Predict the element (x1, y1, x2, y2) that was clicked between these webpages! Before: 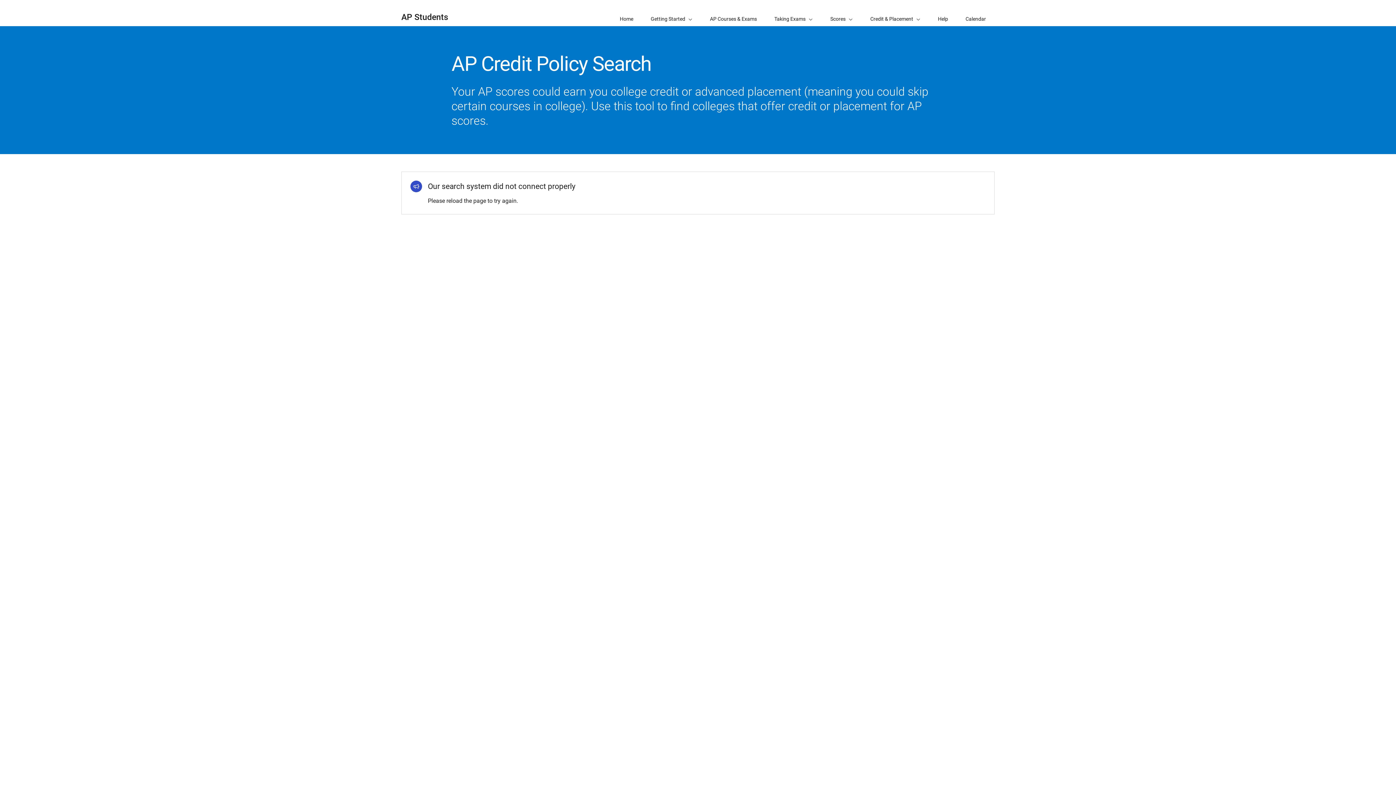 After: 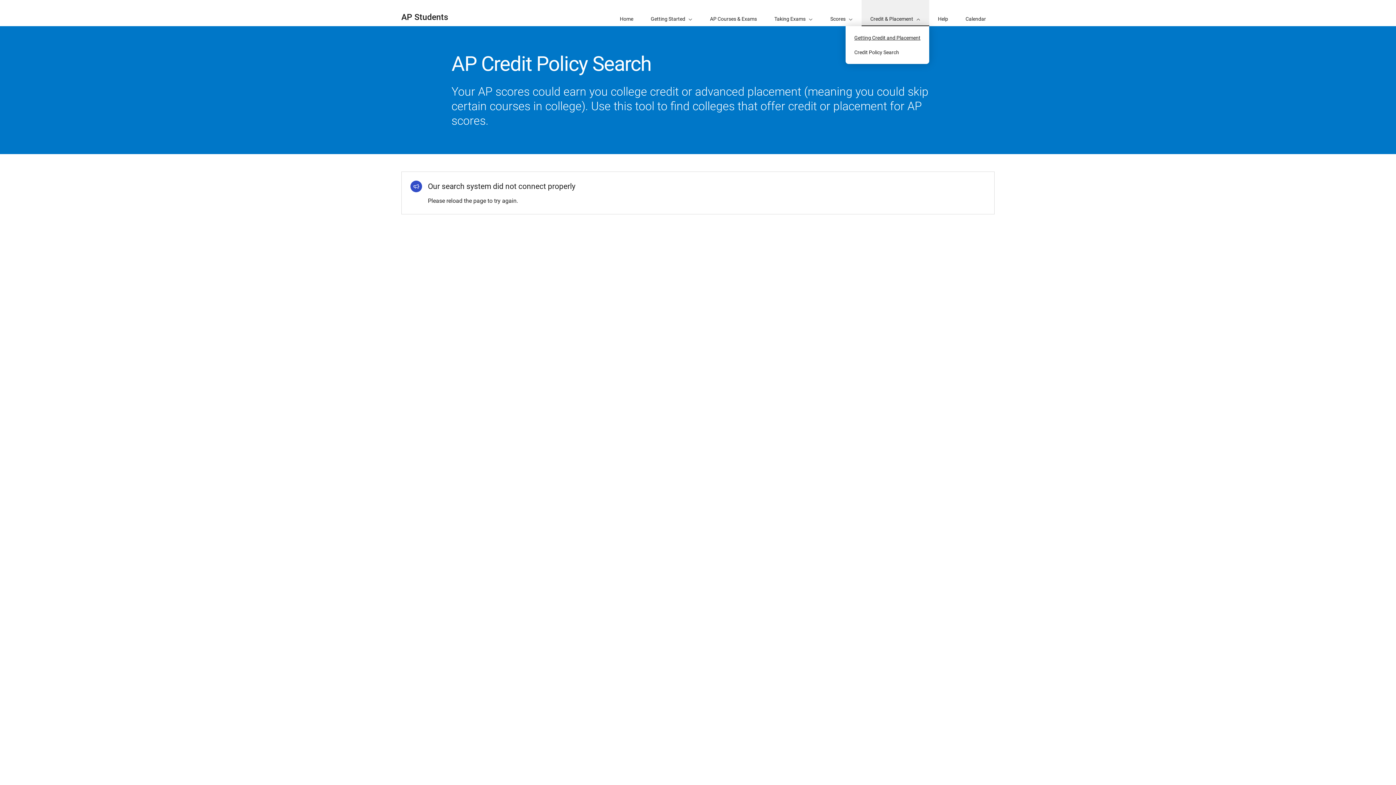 Action: bbox: (861, 0, 929, 26) label: Credit & Placement